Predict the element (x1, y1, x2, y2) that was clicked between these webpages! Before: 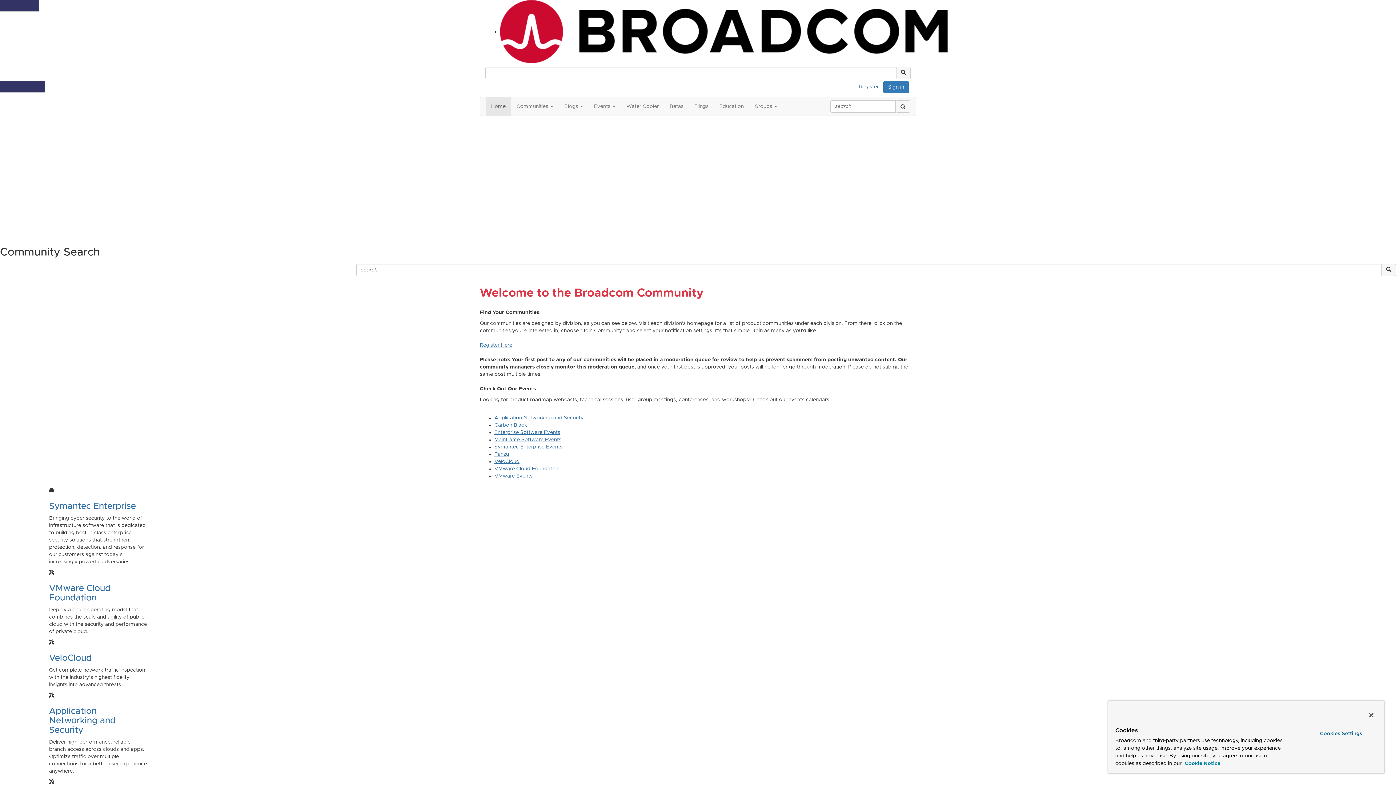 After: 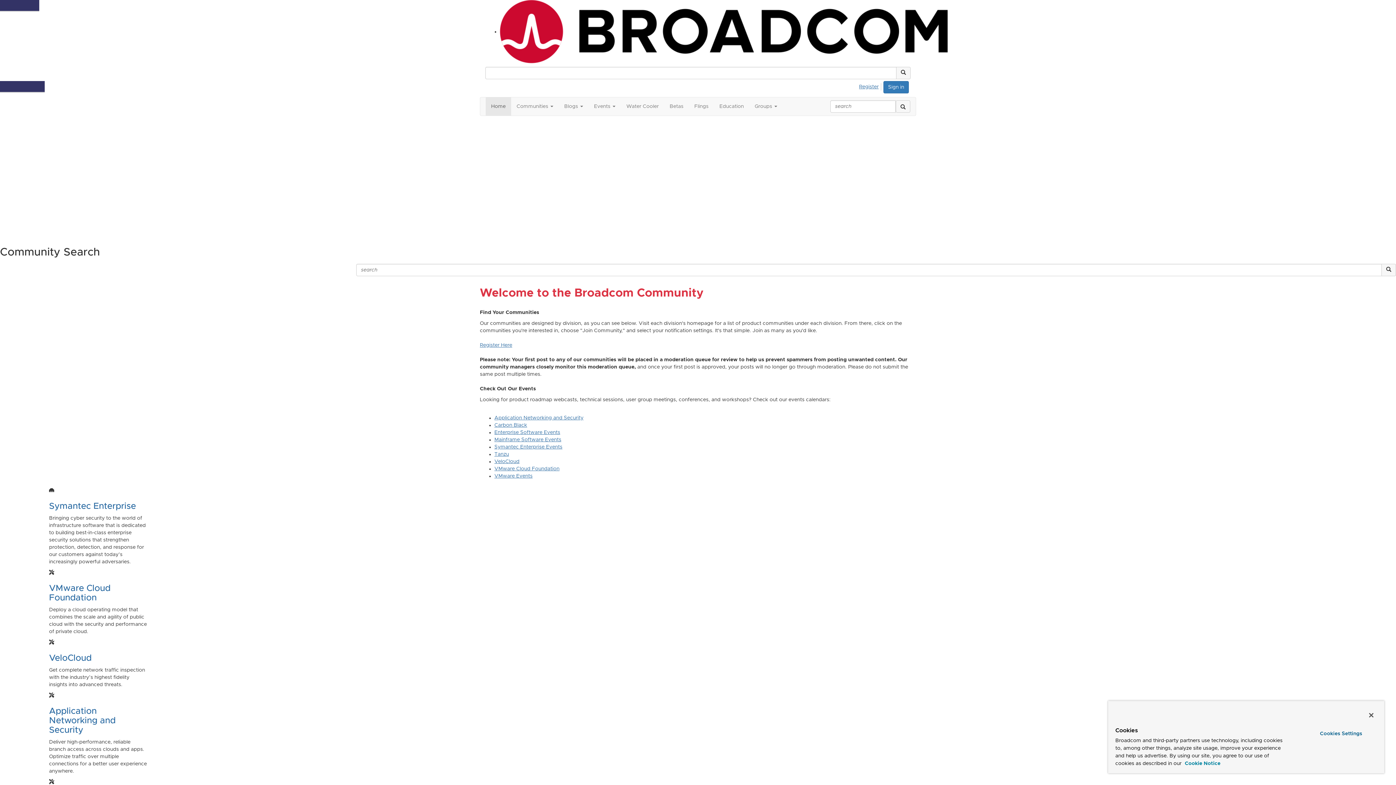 Action: bbox: (0, 192, 77, 197) label: Register for Broadcom Rewards